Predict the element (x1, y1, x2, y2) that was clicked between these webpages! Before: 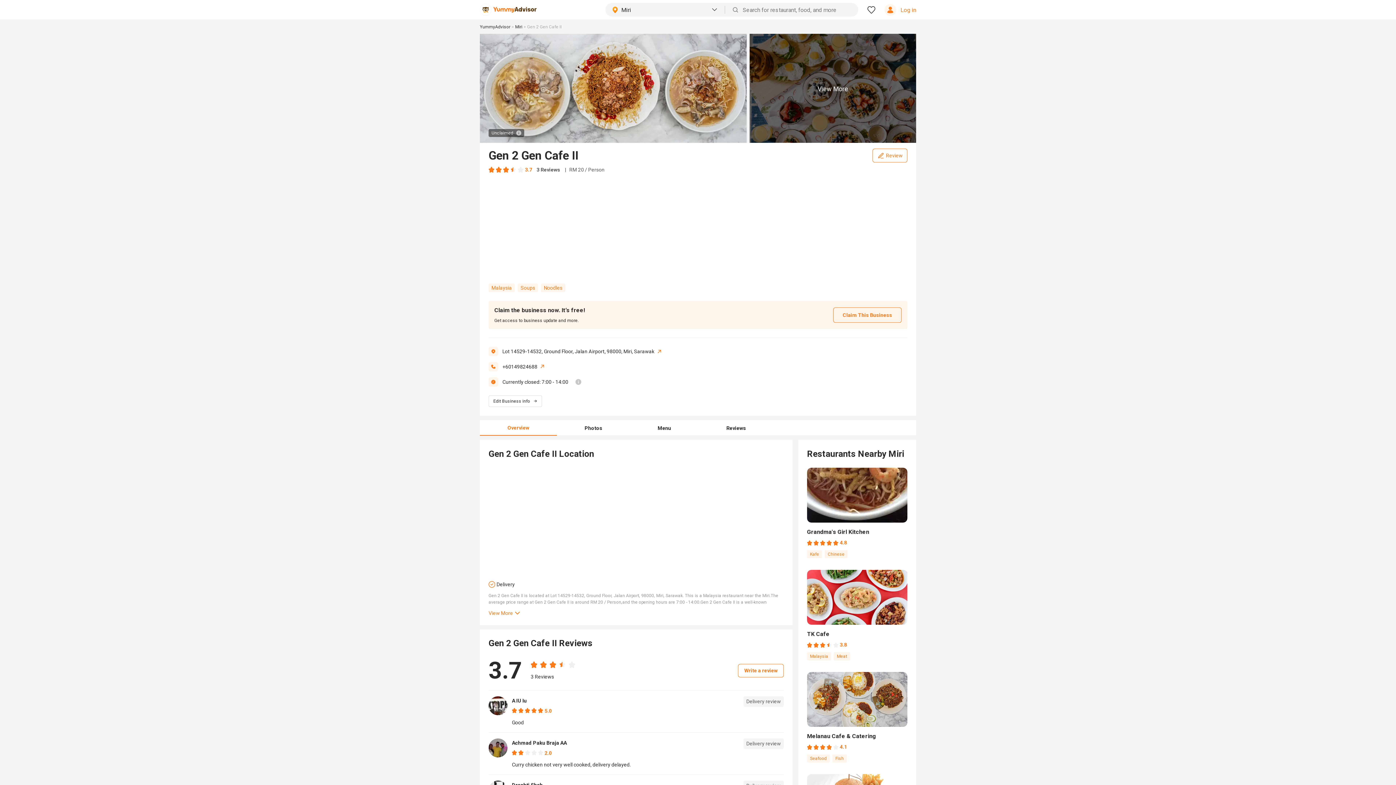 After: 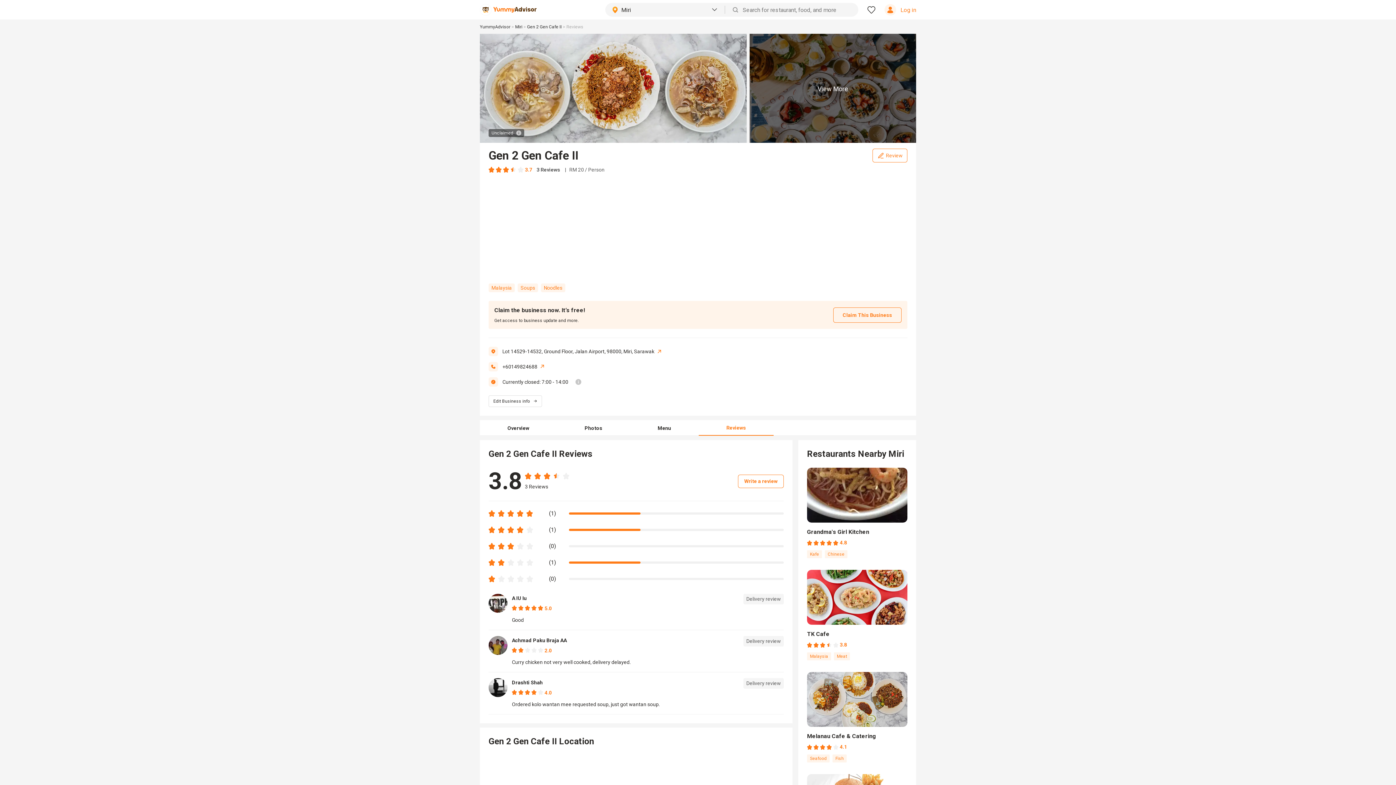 Action: bbox: (726, 425, 746, 431) label: Reviews